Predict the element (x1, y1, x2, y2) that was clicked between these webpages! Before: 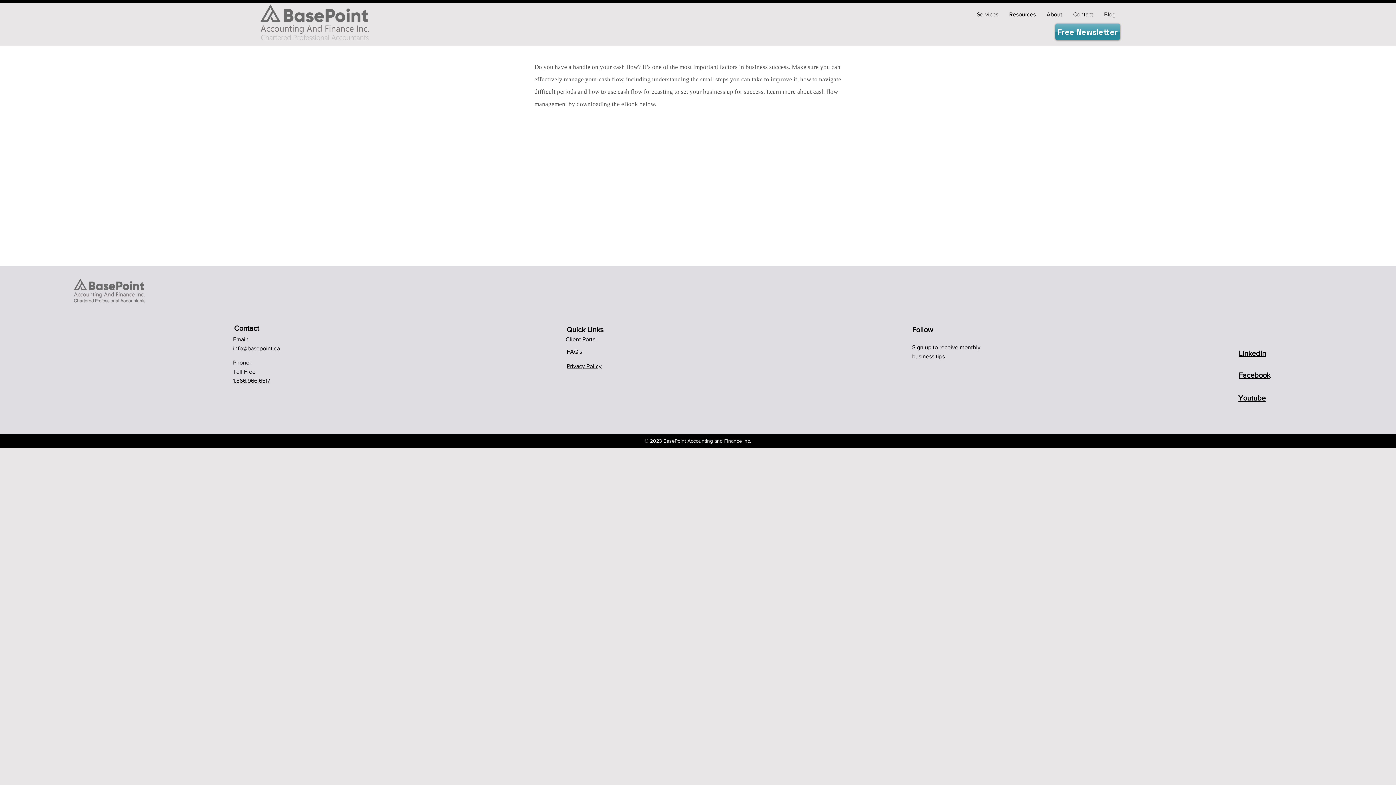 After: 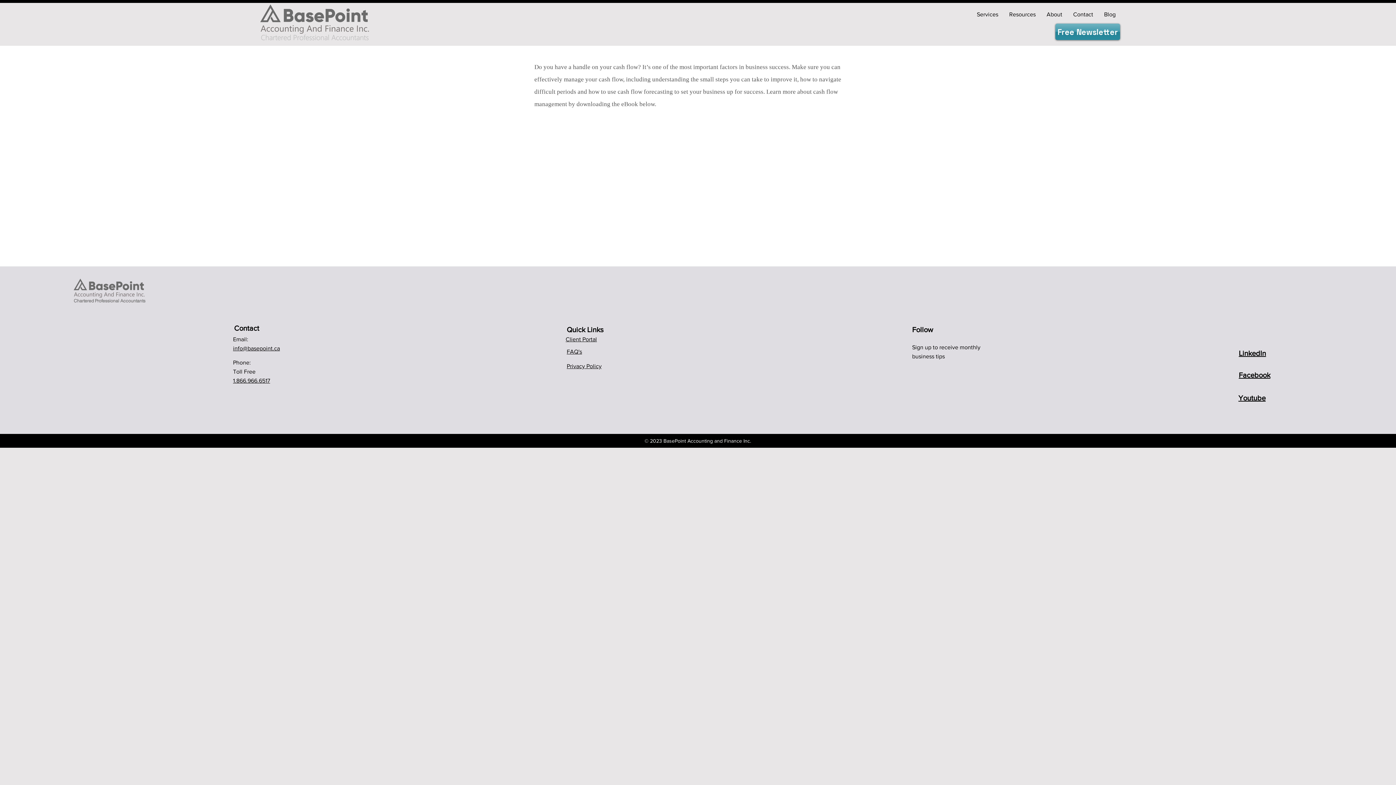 Action: bbox: (233, 377, 270, 384) label: 1.866.966.6517